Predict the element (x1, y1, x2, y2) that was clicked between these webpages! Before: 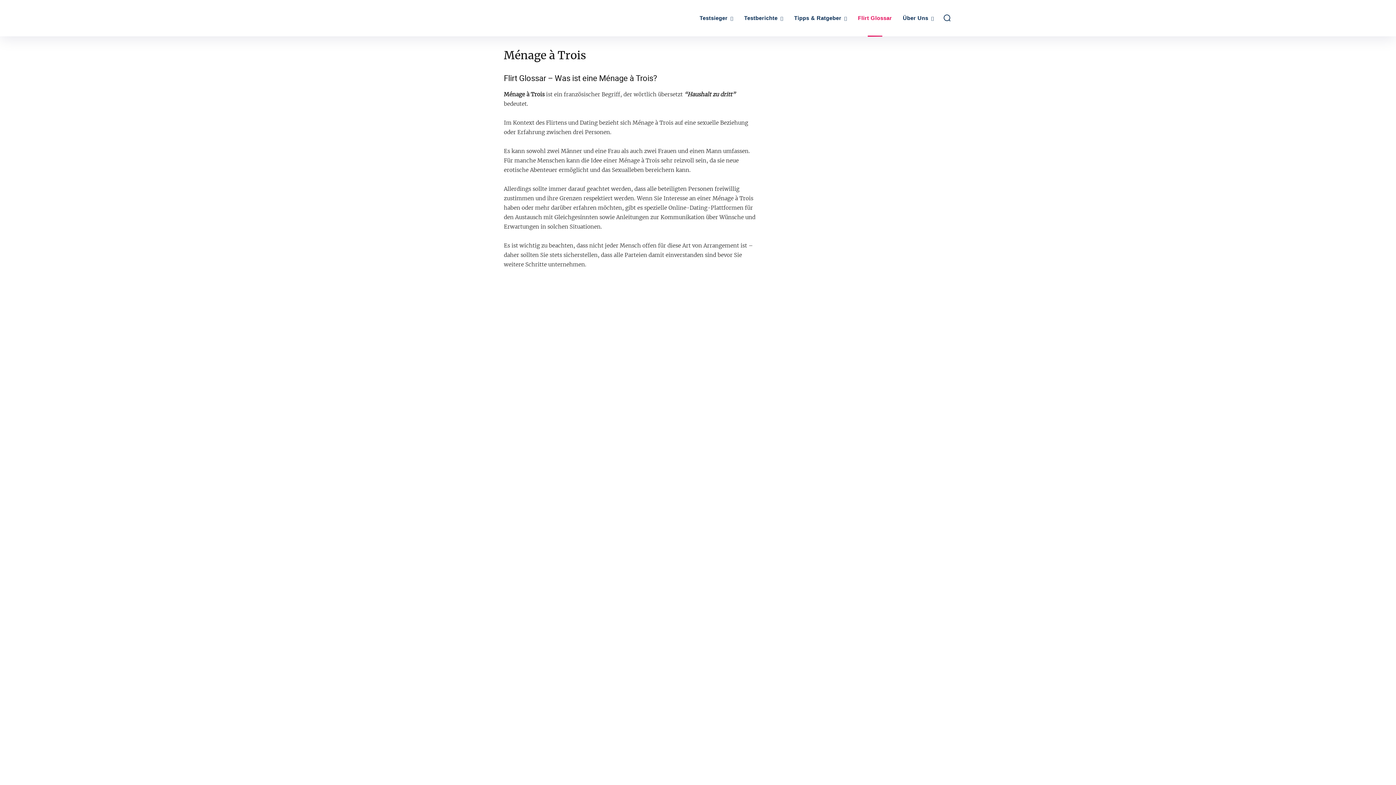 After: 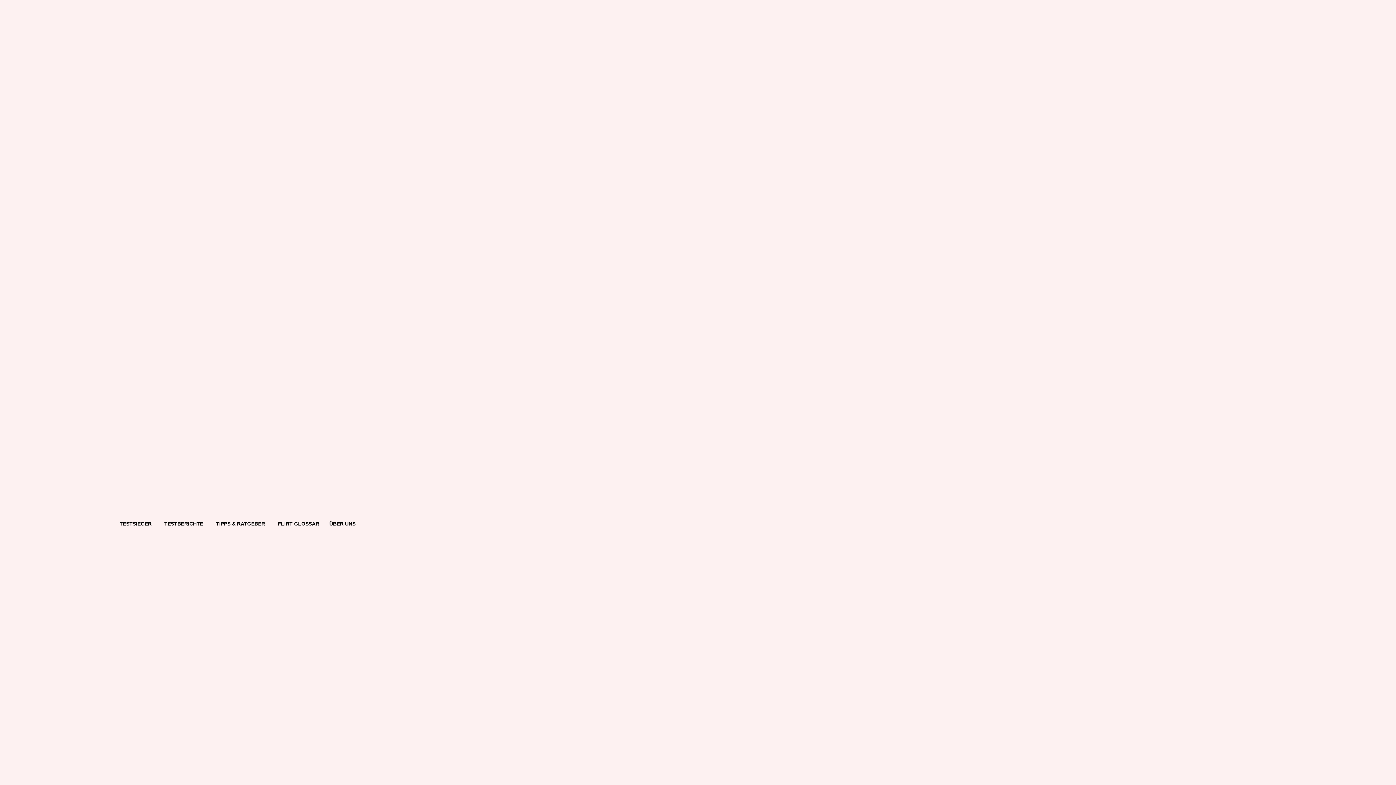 Action: bbox: (445, 6, 571, 30) label: Dating Vergleich - Ihr neutraler Wegweiser im Online Dating